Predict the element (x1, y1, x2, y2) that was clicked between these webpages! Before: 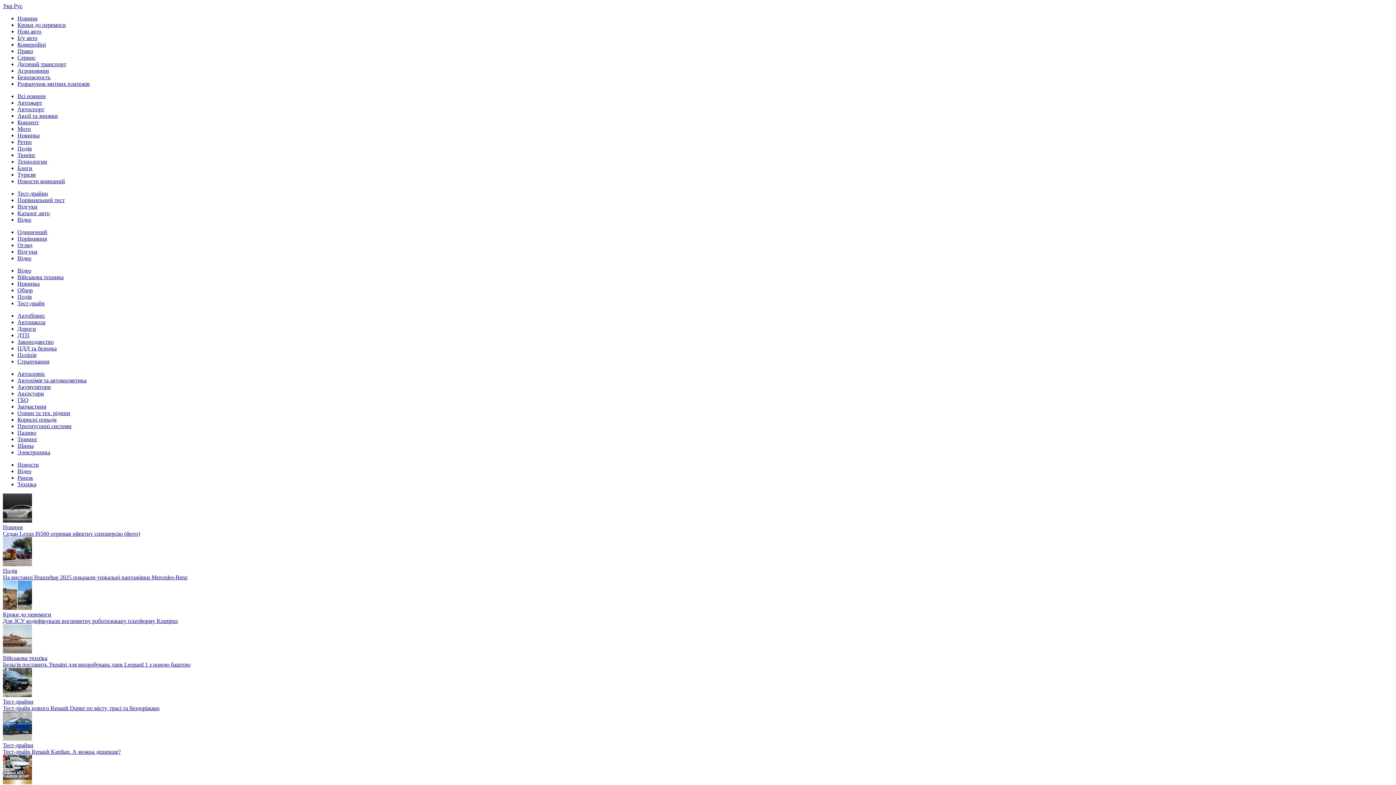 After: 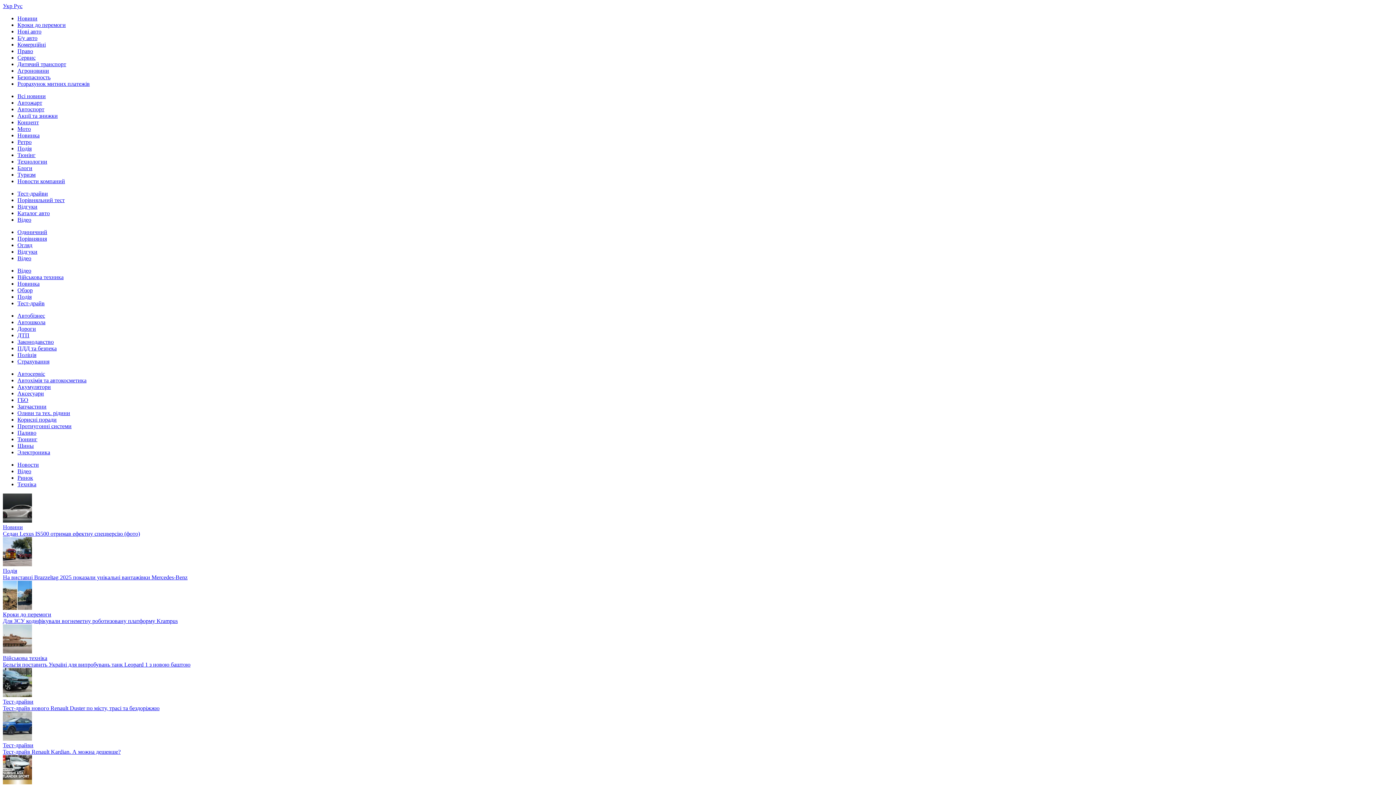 Action: bbox: (17, 87, 35, 93) label: Сервис